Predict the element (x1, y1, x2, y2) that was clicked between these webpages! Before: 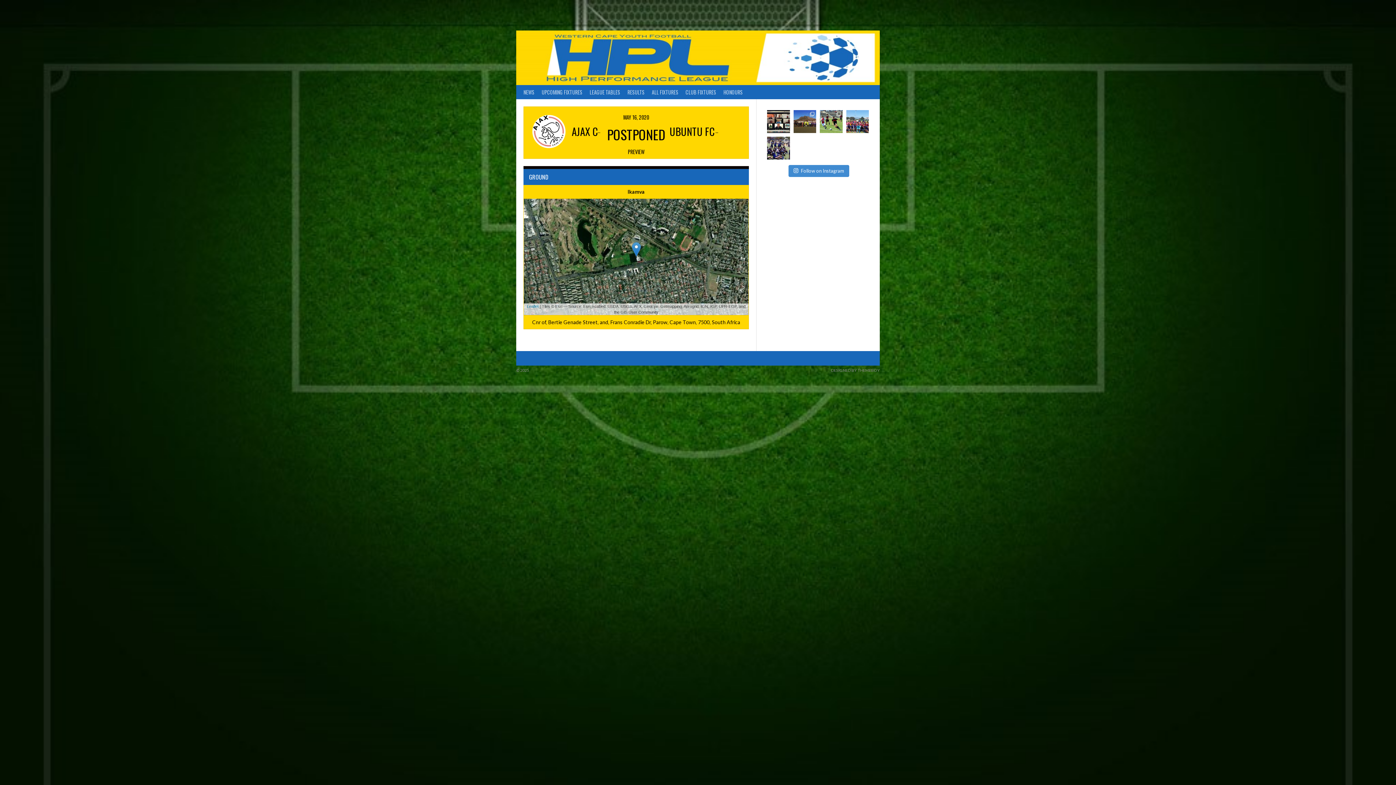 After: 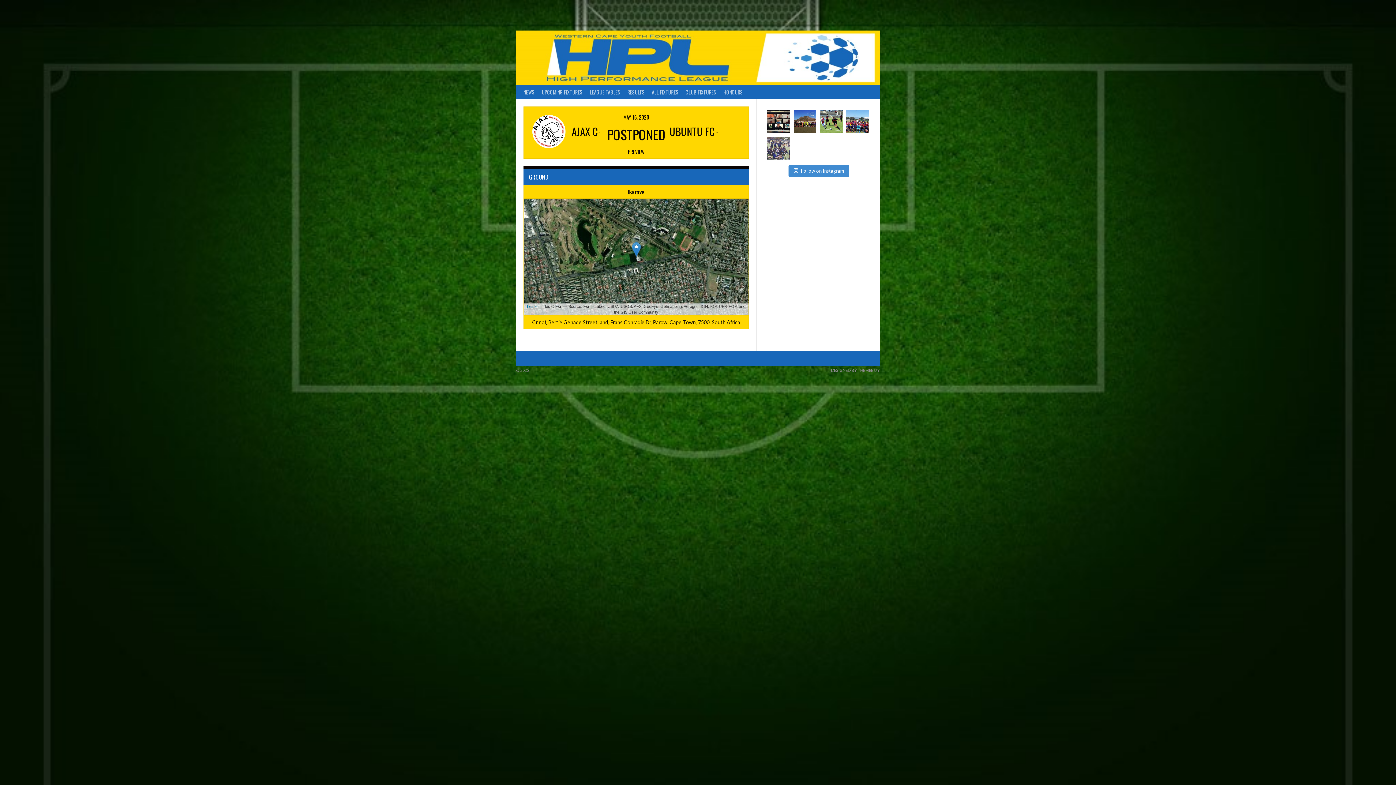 Action: label: Saturday marked the start of an exciting new chapt bbox: (767, 136, 790, 159)